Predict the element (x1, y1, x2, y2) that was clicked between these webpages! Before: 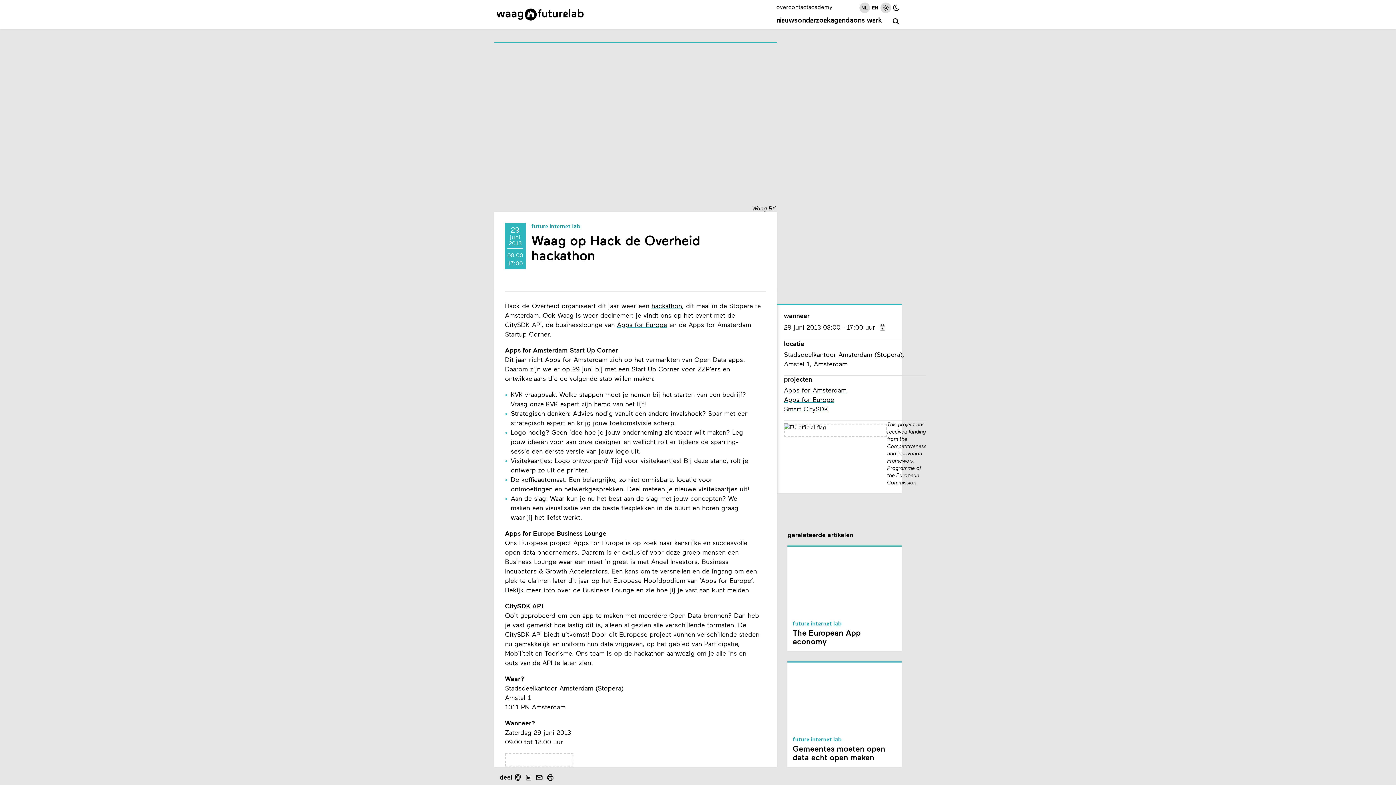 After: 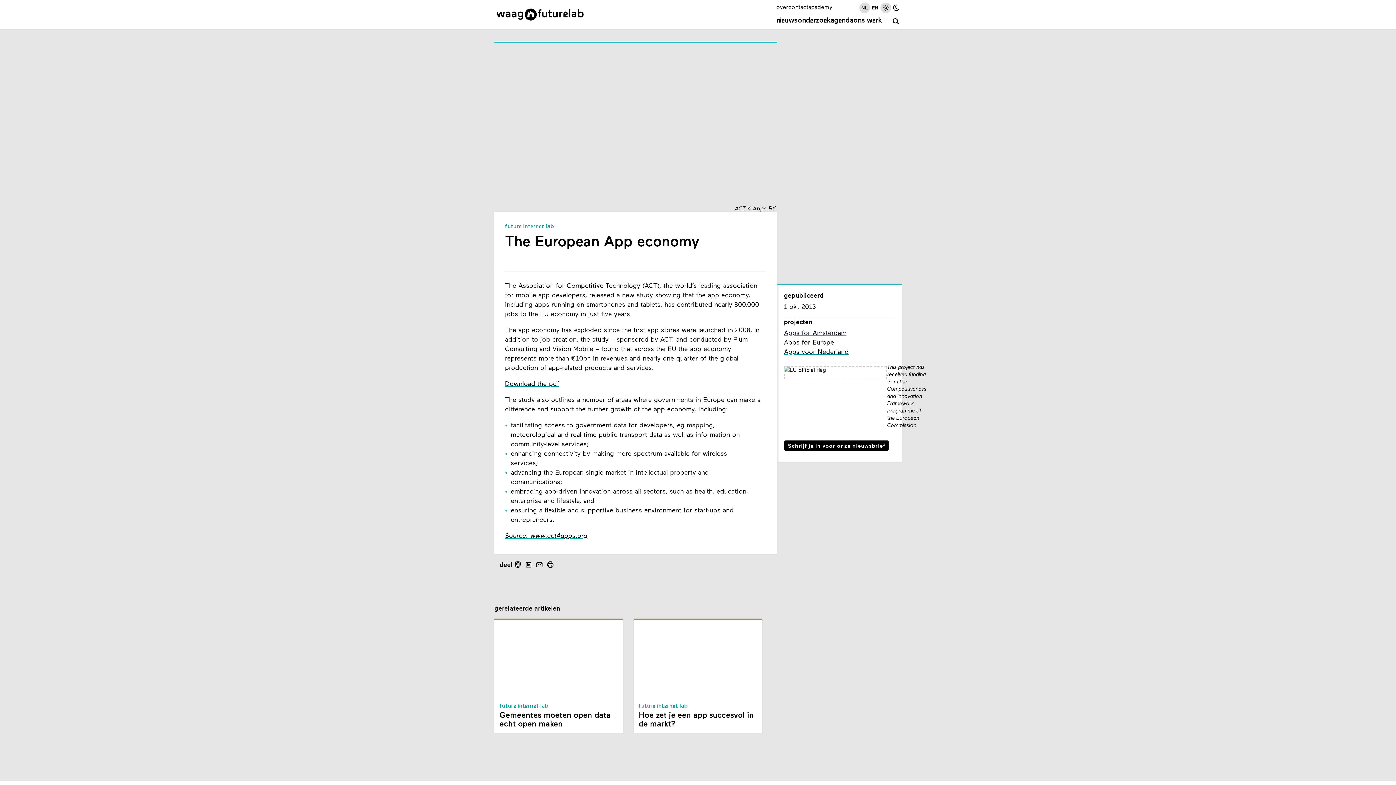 Action: bbox: (787, 545, 901, 651) label: future internet lab
The European App economy